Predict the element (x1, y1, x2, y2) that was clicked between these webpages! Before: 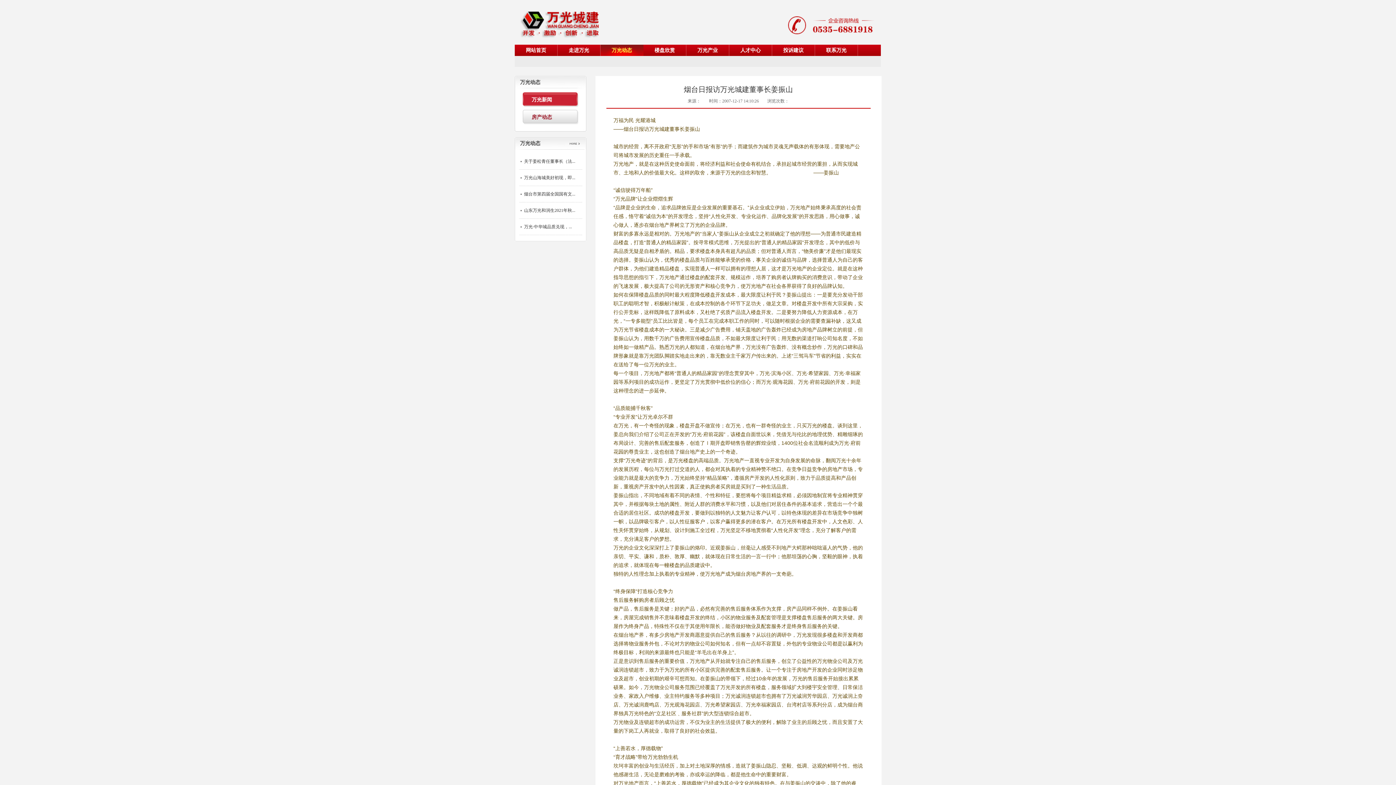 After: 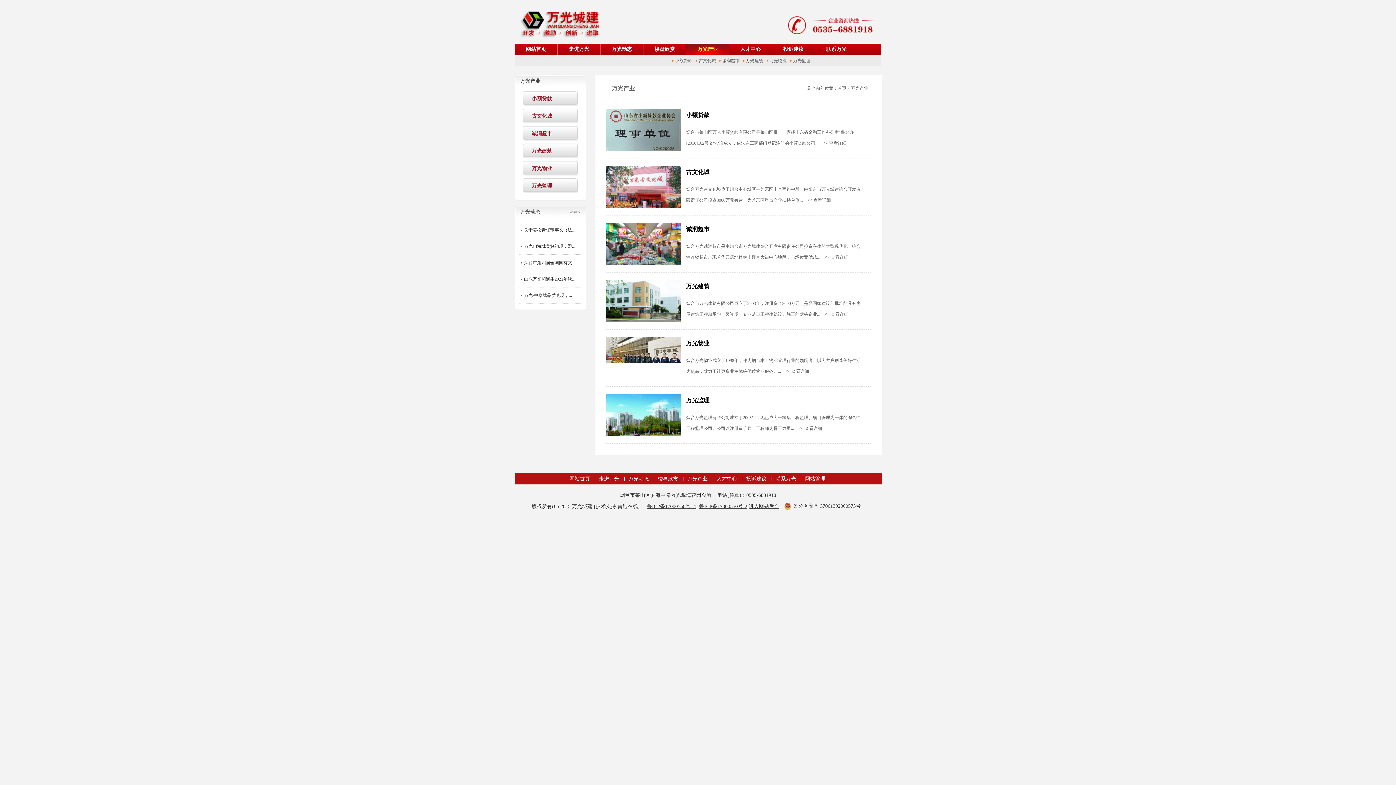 Action: label: 万光产业 bbox: (686, 44, 729, 56)